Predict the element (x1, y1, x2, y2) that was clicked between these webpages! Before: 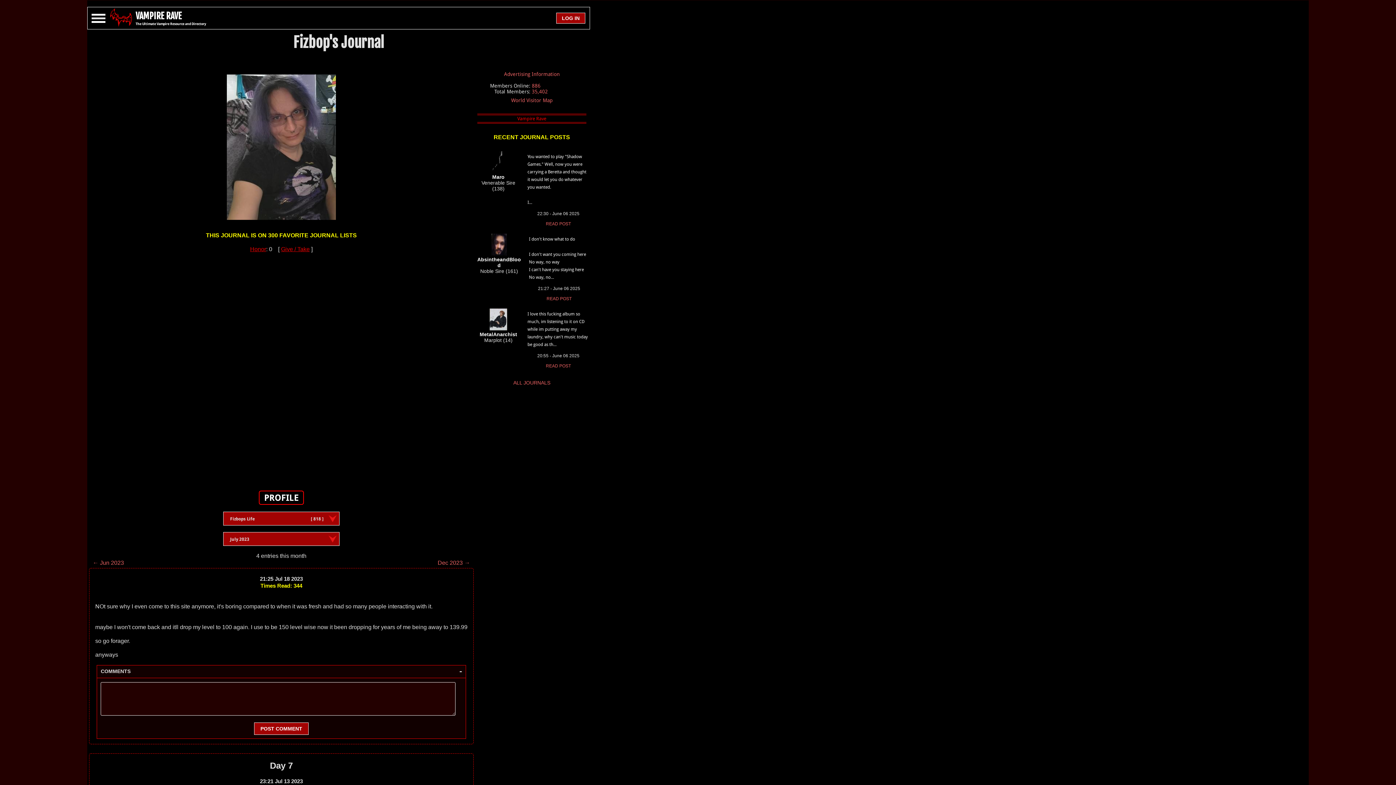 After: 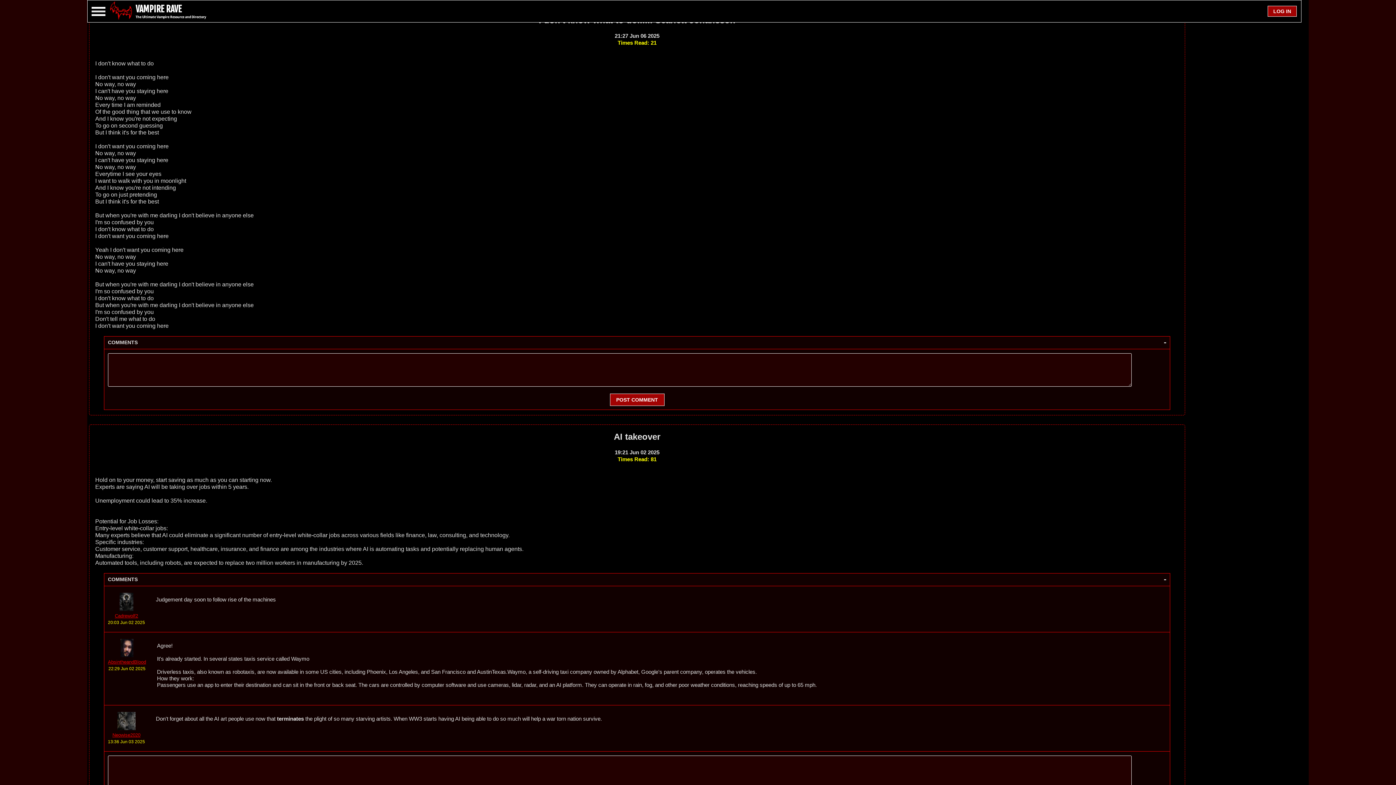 Action: bbox: (546, 296, 571, 301) label: READ POST